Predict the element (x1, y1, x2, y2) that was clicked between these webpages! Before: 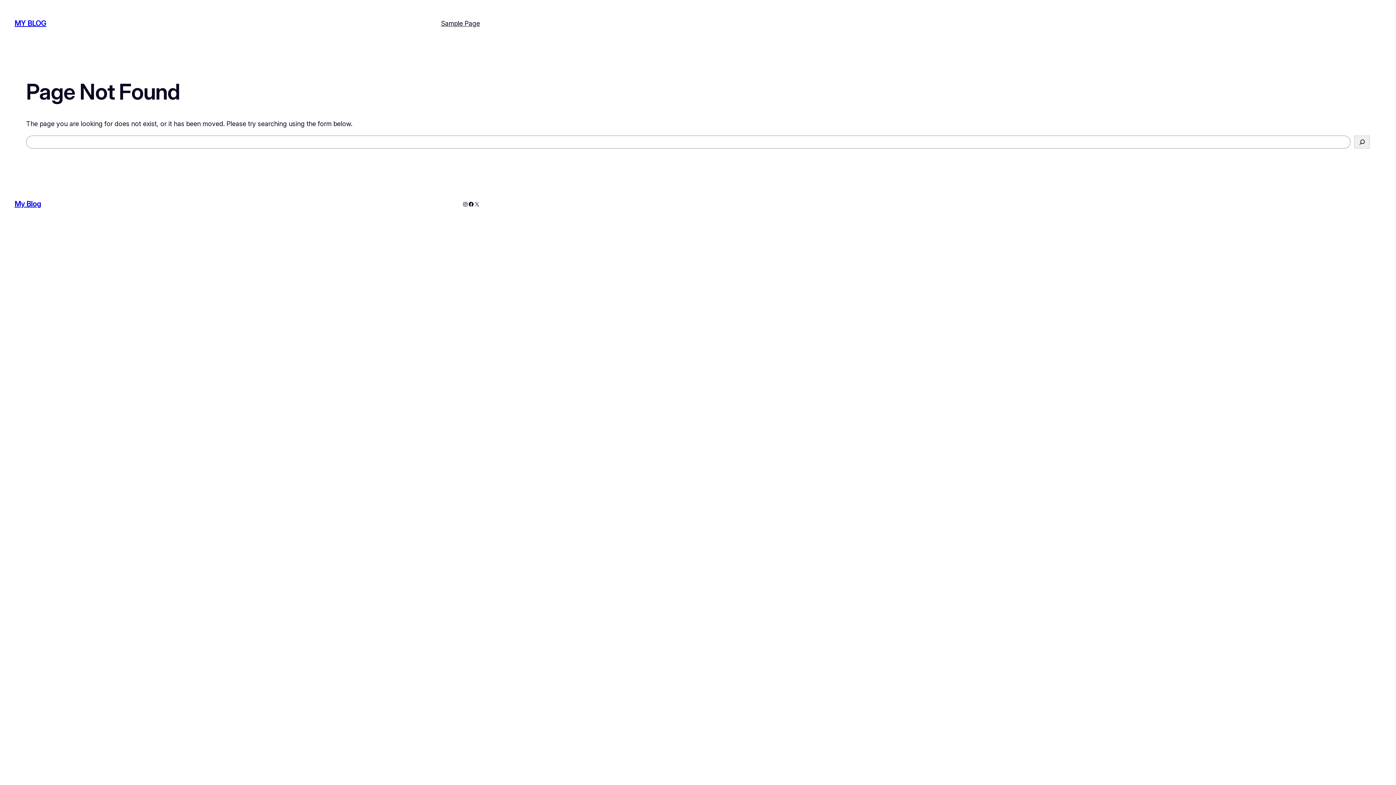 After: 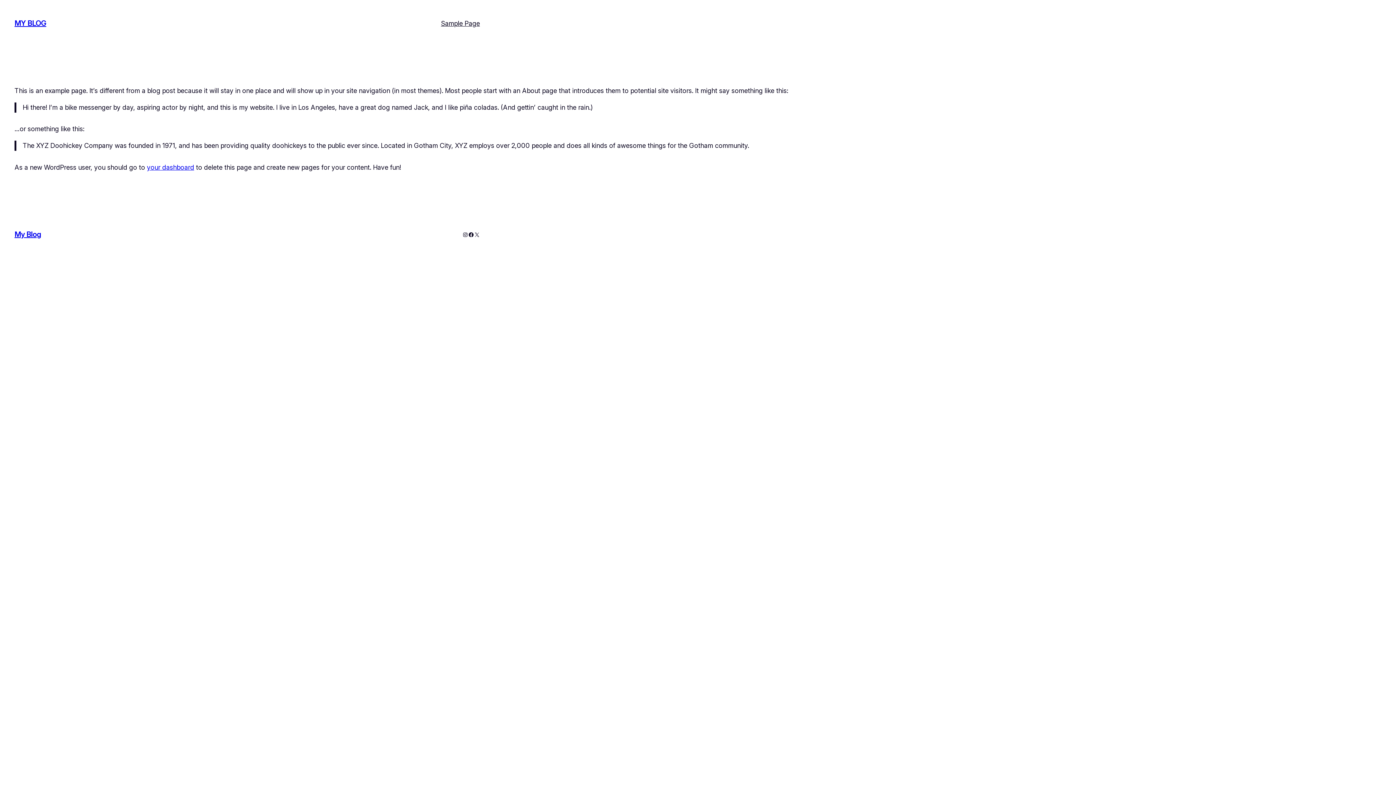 Action: bbox: (441, 18, 480, 28) label: Sample Page